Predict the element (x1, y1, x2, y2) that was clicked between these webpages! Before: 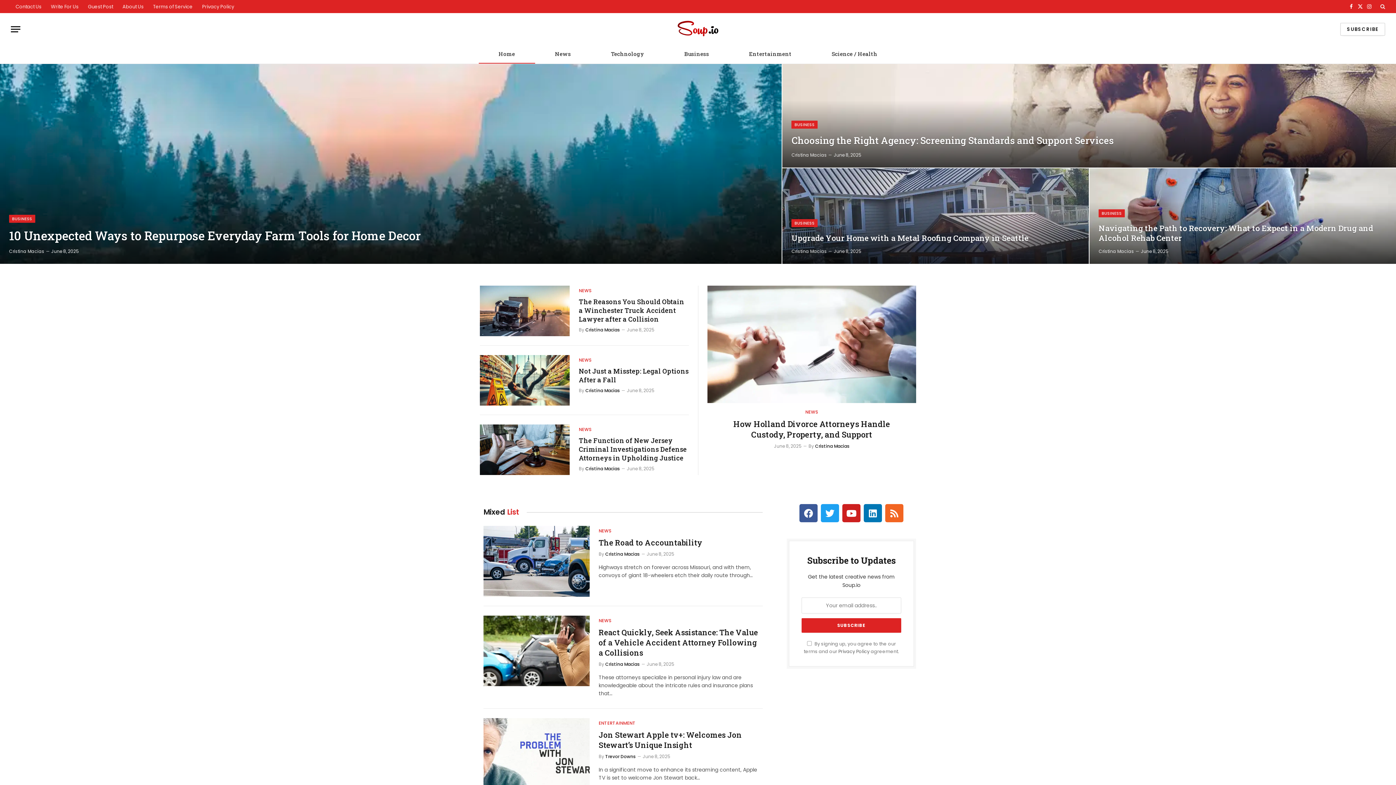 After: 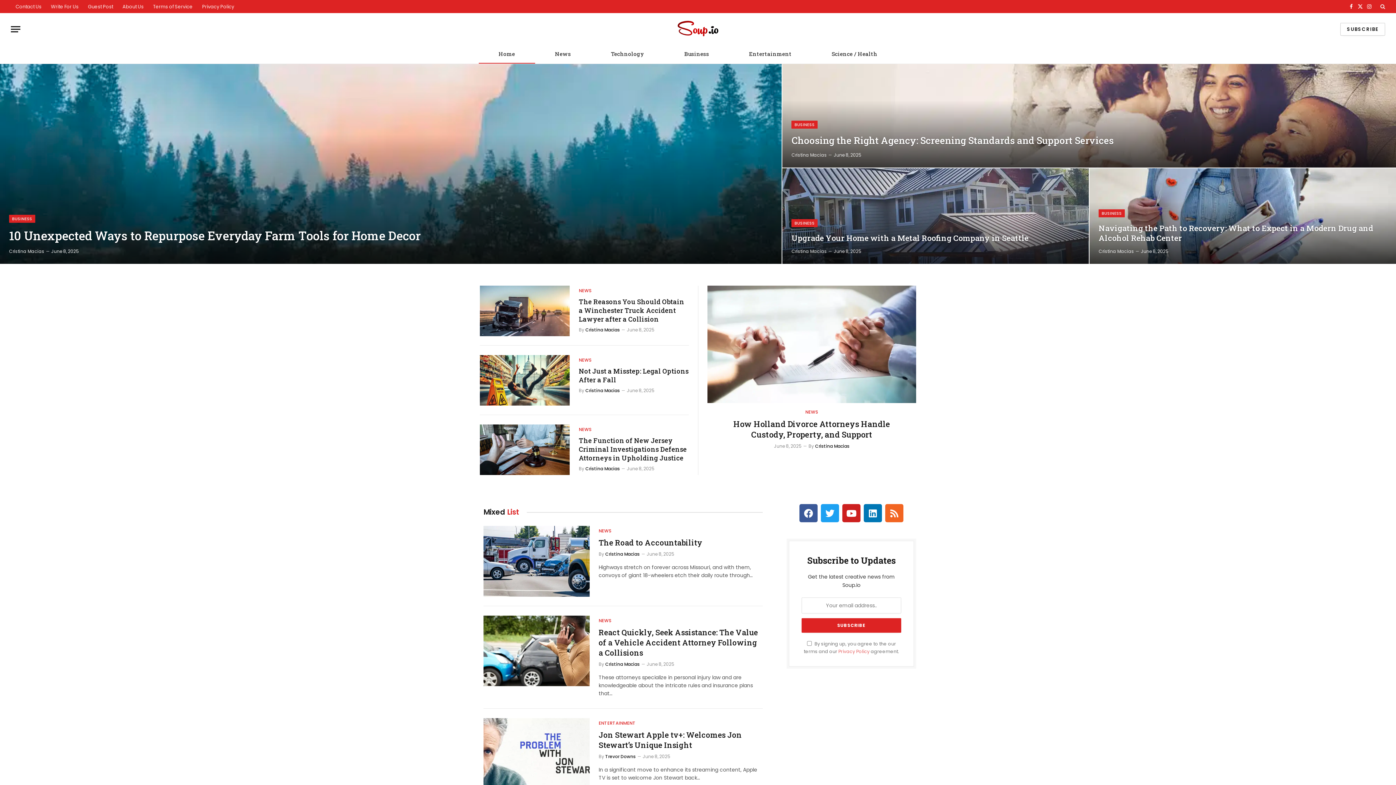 Action: bbox: (838, 648, 869, 654) label: Privacy Policy